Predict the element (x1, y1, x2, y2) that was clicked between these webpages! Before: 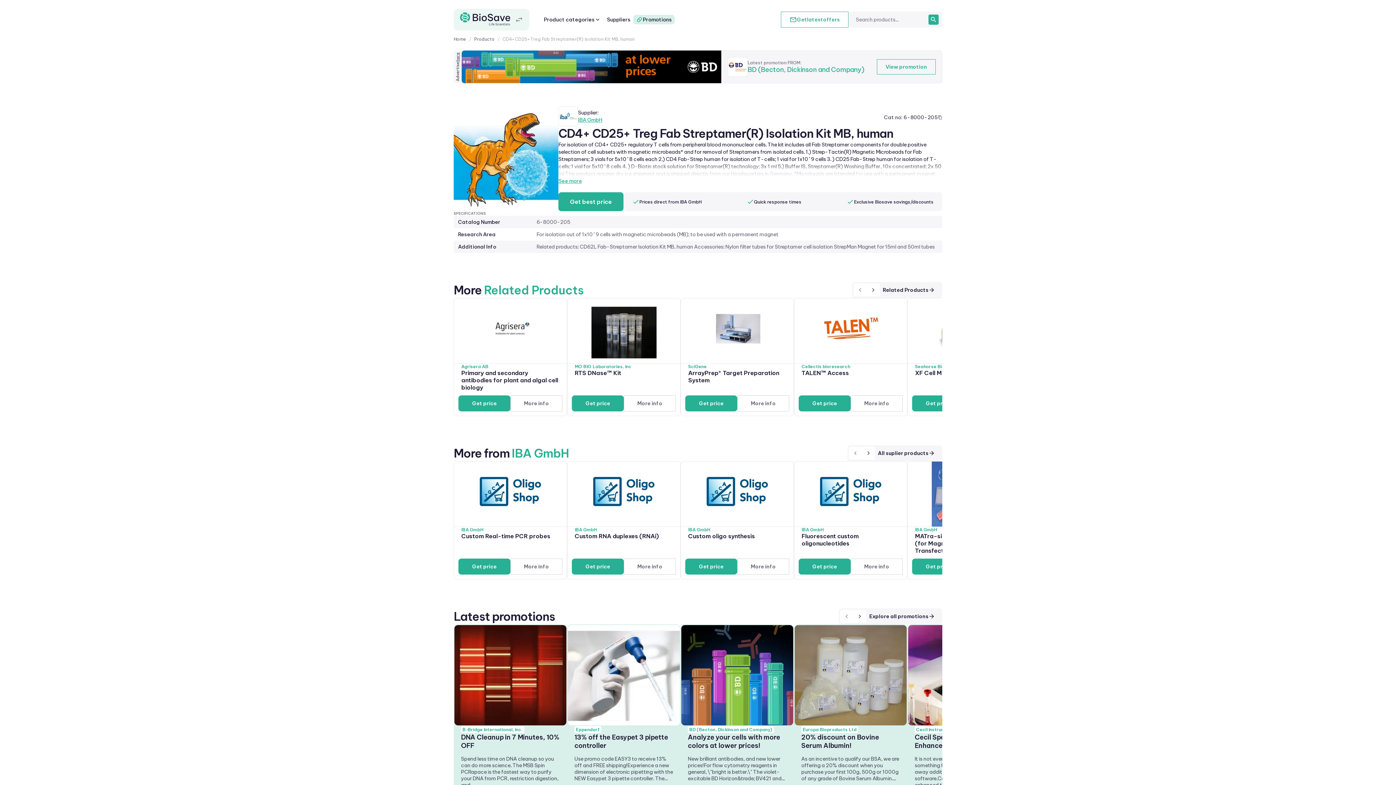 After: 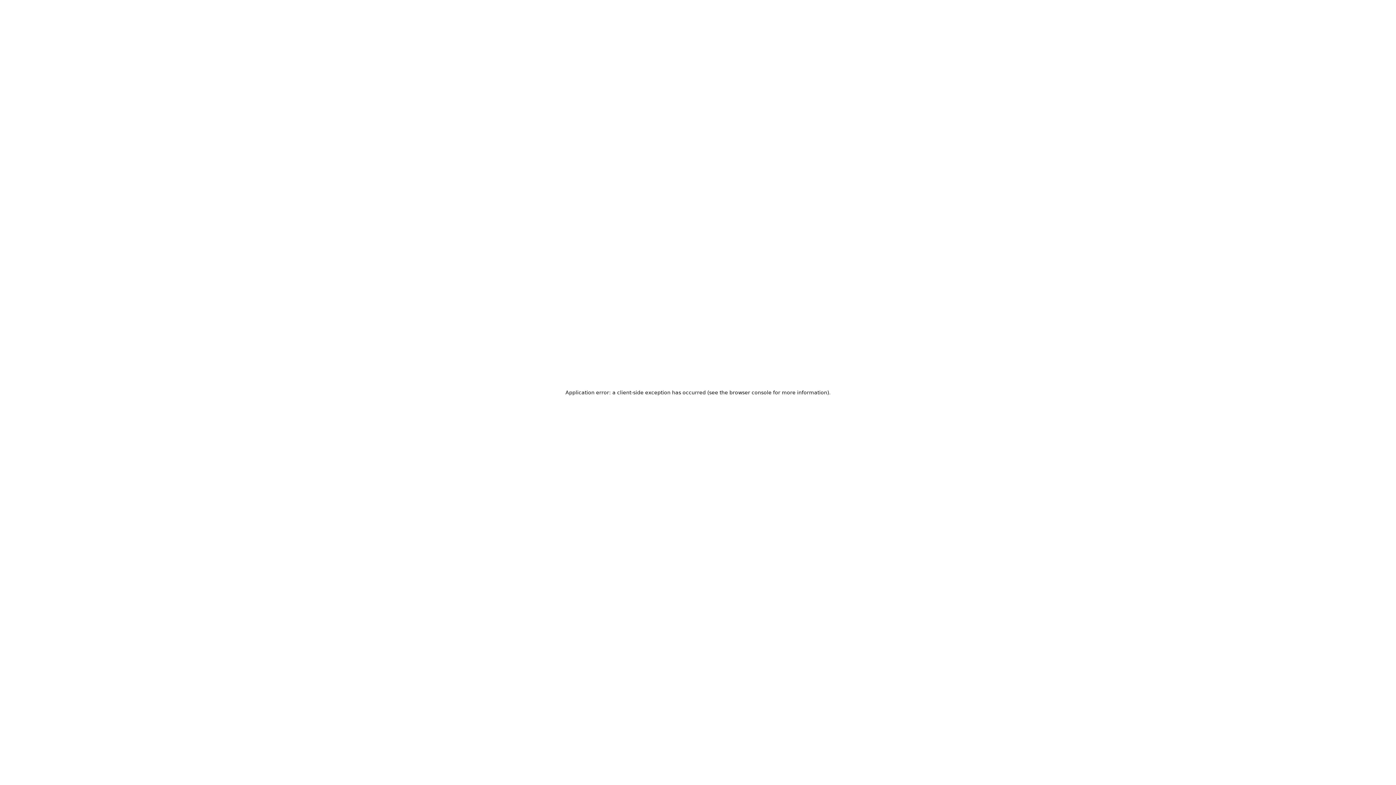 Action: bbox: (567, 461, 680, 527)